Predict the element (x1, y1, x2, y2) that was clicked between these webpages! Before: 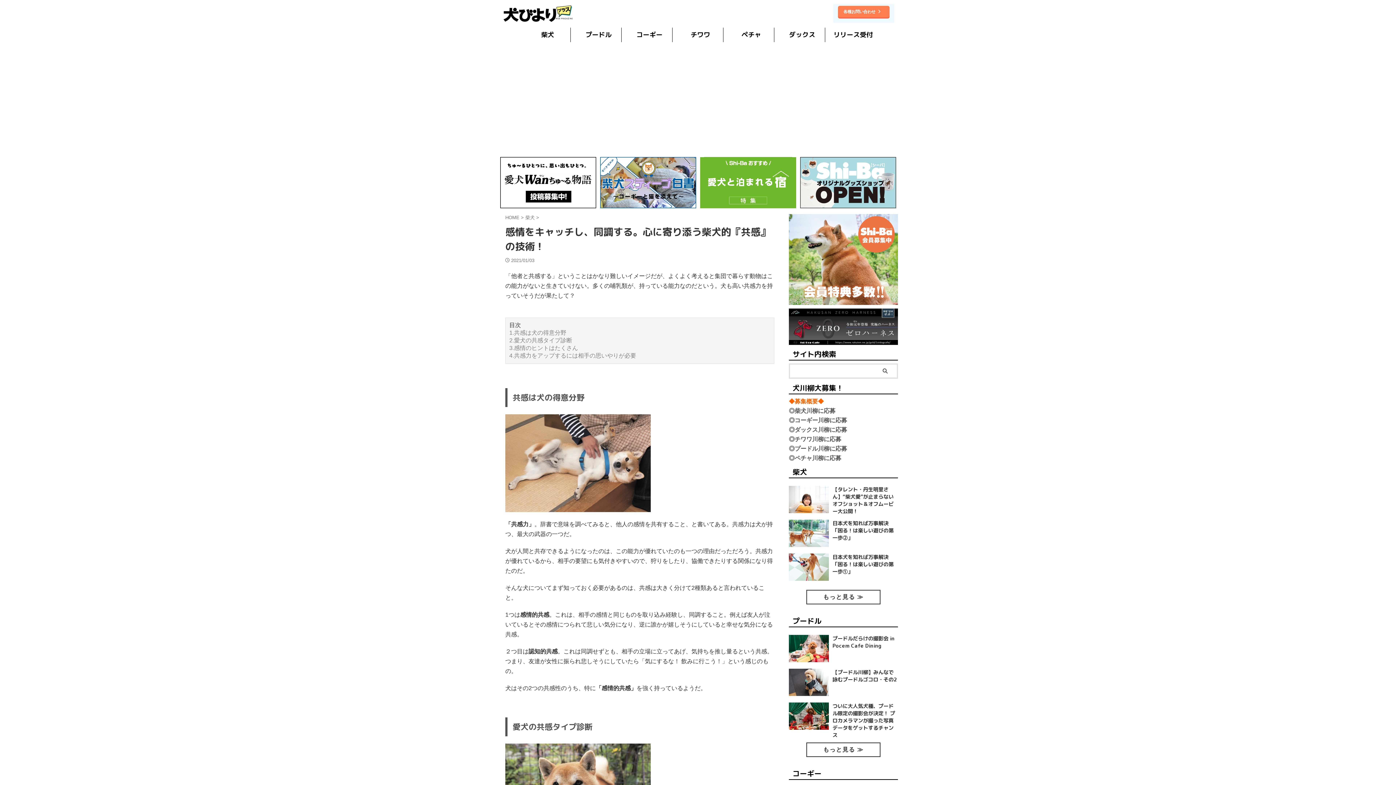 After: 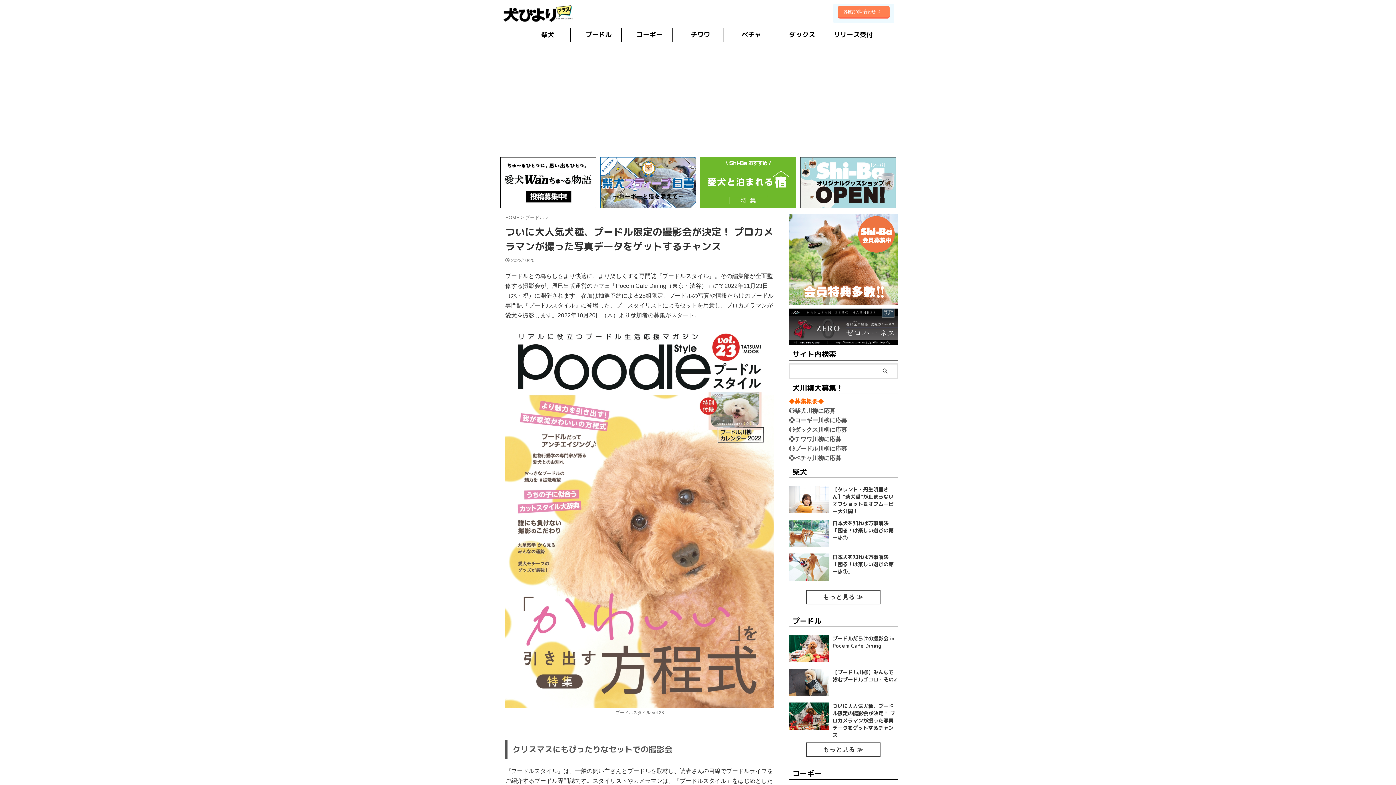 Action: bbox: (789, 723, 829, 729)